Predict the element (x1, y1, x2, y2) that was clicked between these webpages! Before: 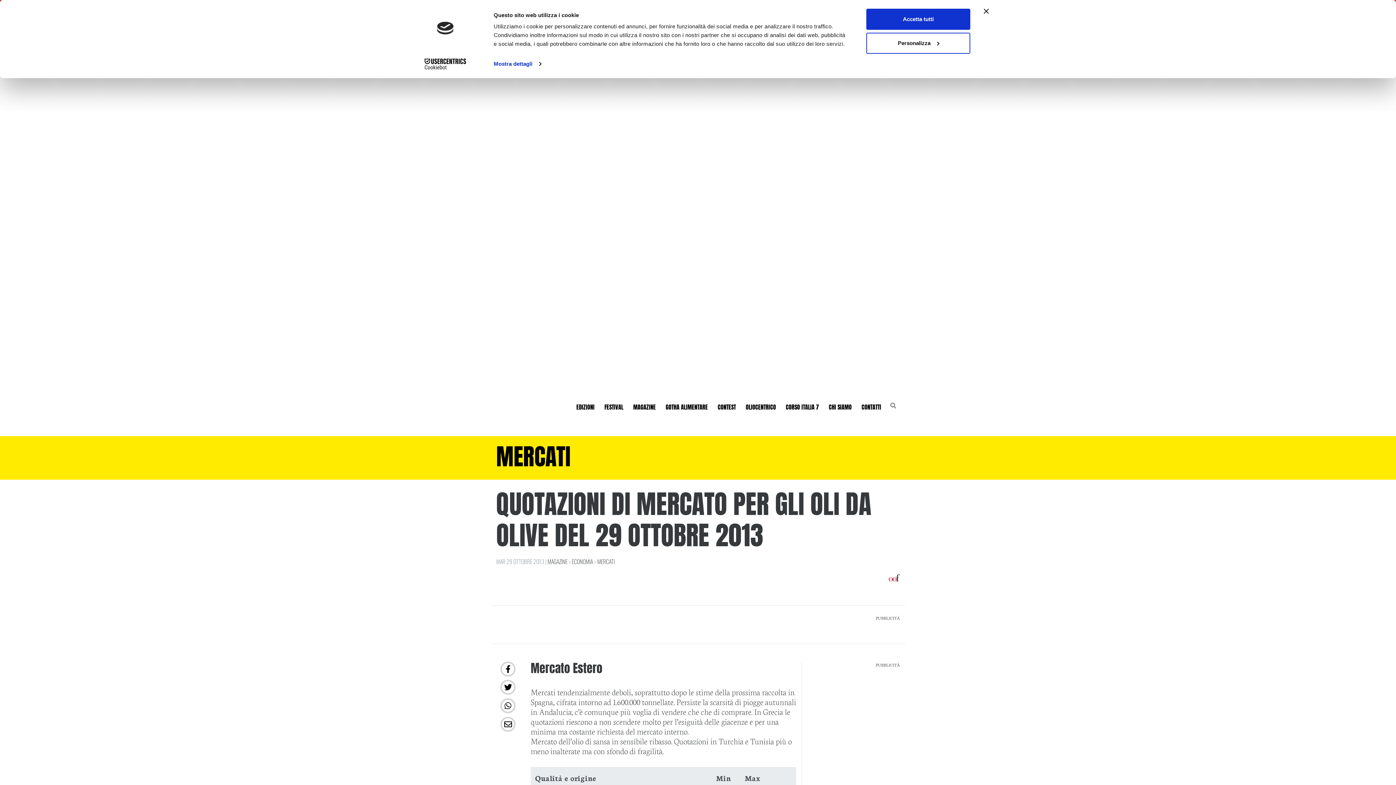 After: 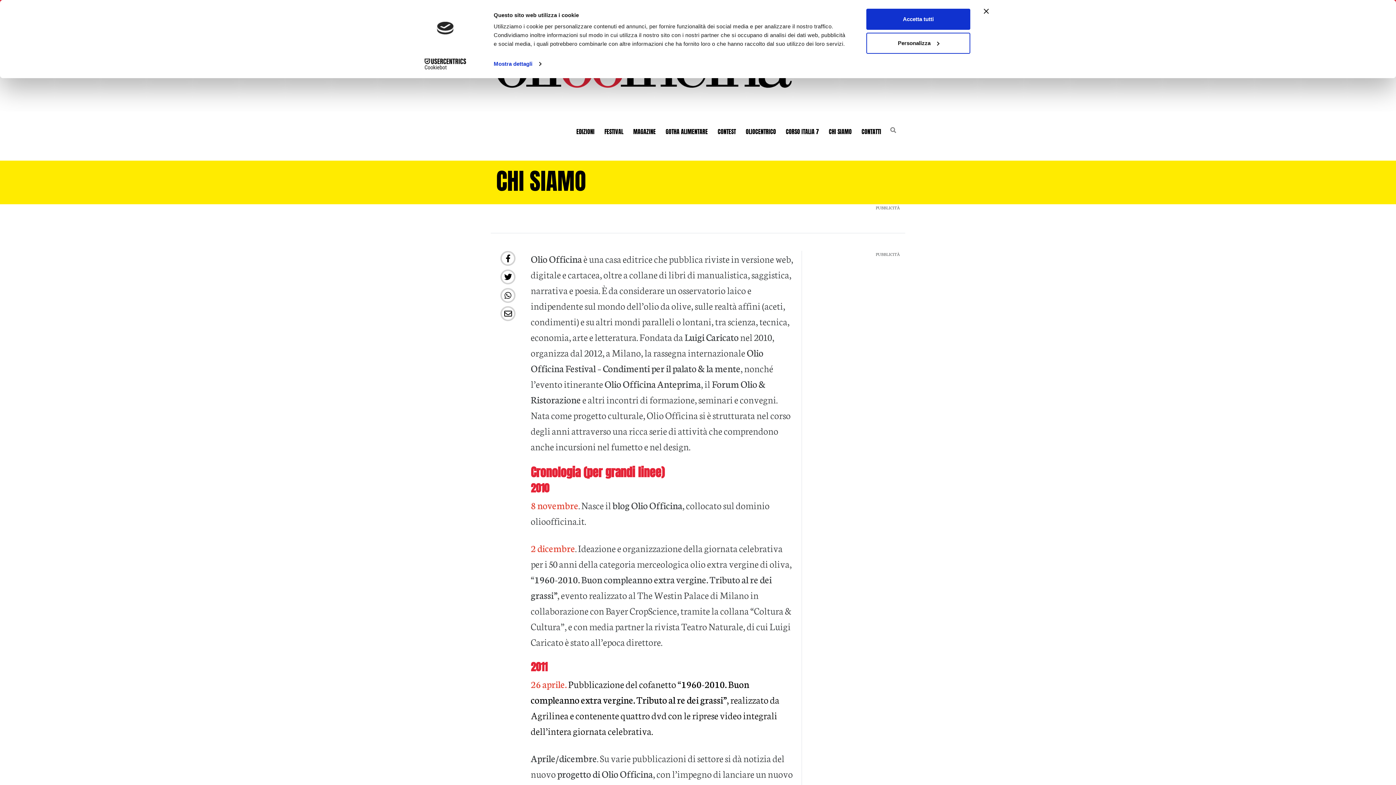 Action: bbox: (826, 399, 854, 415) label: CHI SIAMO